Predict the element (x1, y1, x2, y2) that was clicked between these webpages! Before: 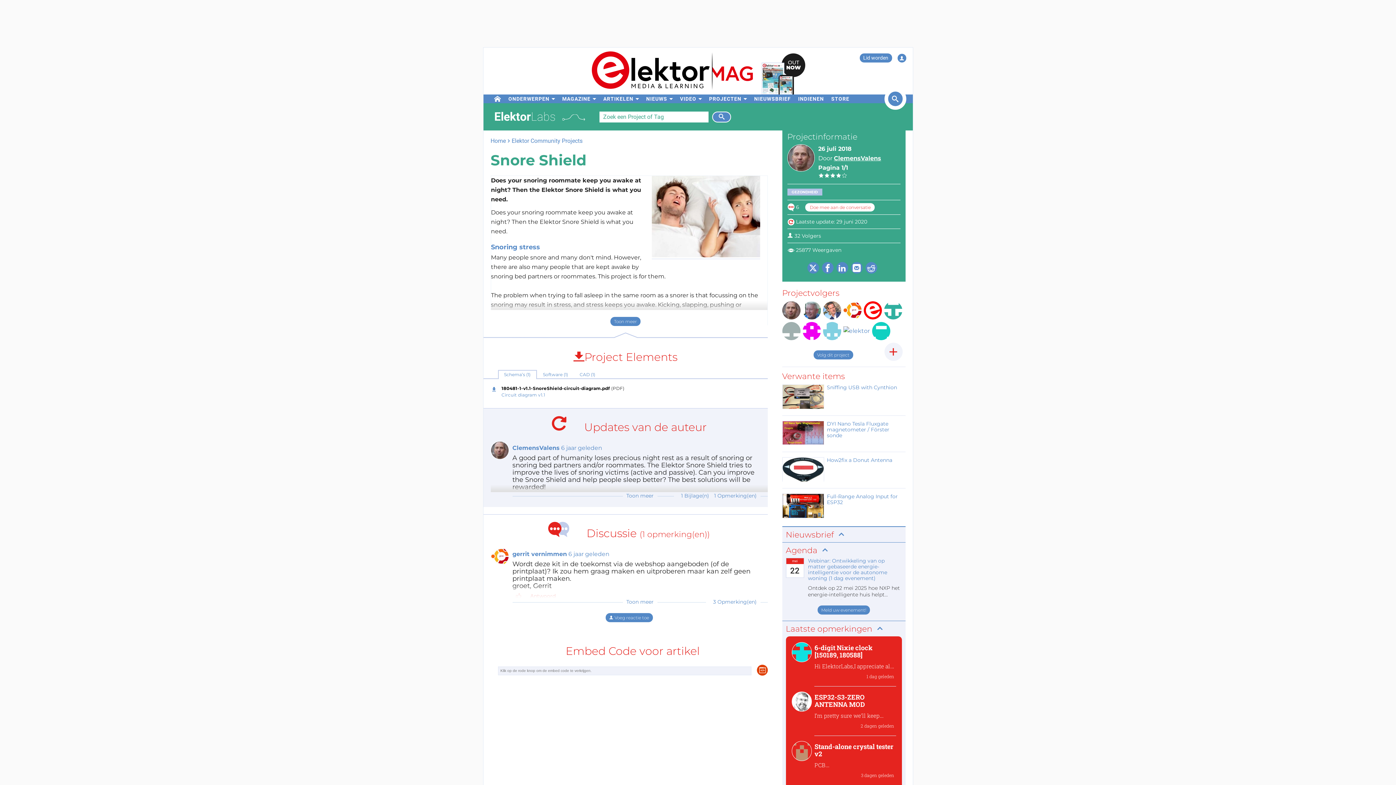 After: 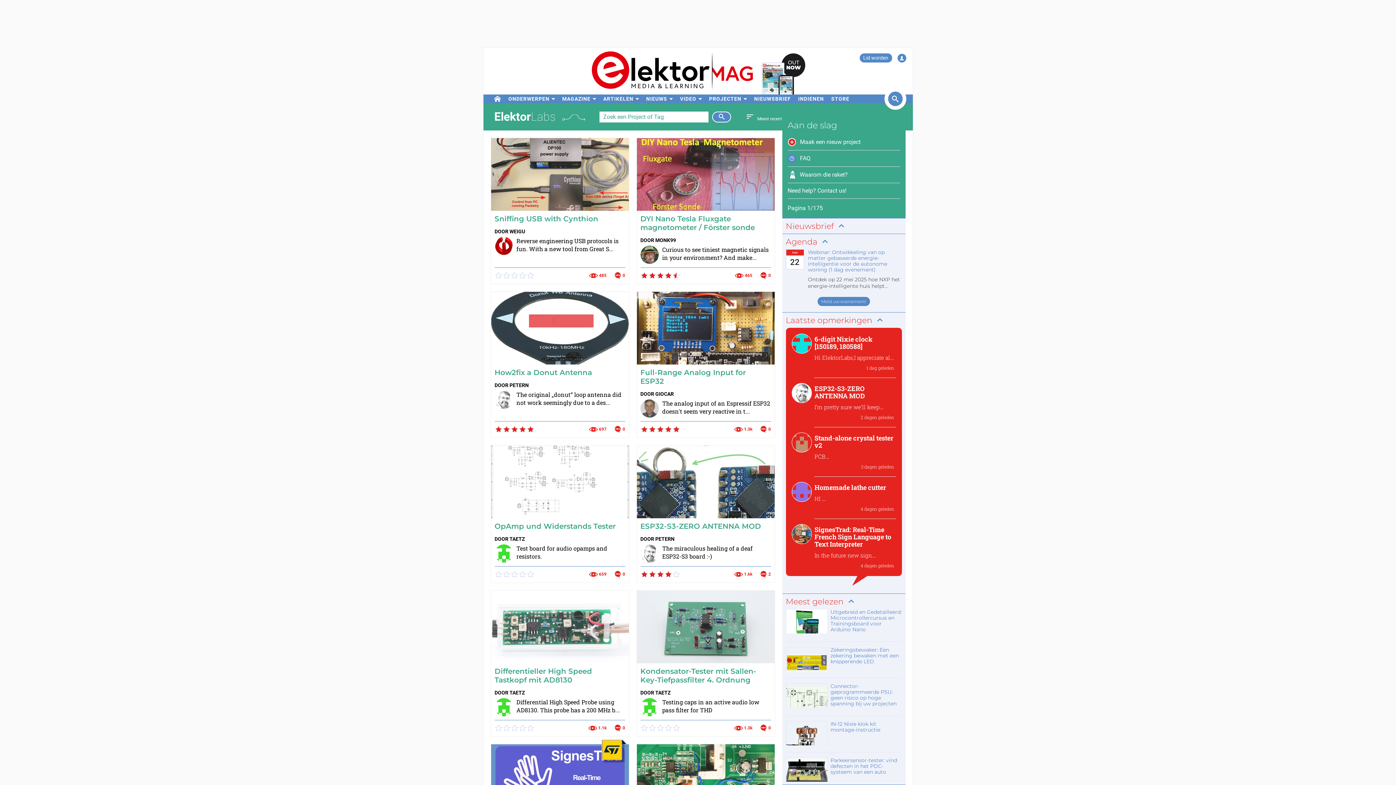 Action: label: Search bbox: (712, 111, 731, 122)